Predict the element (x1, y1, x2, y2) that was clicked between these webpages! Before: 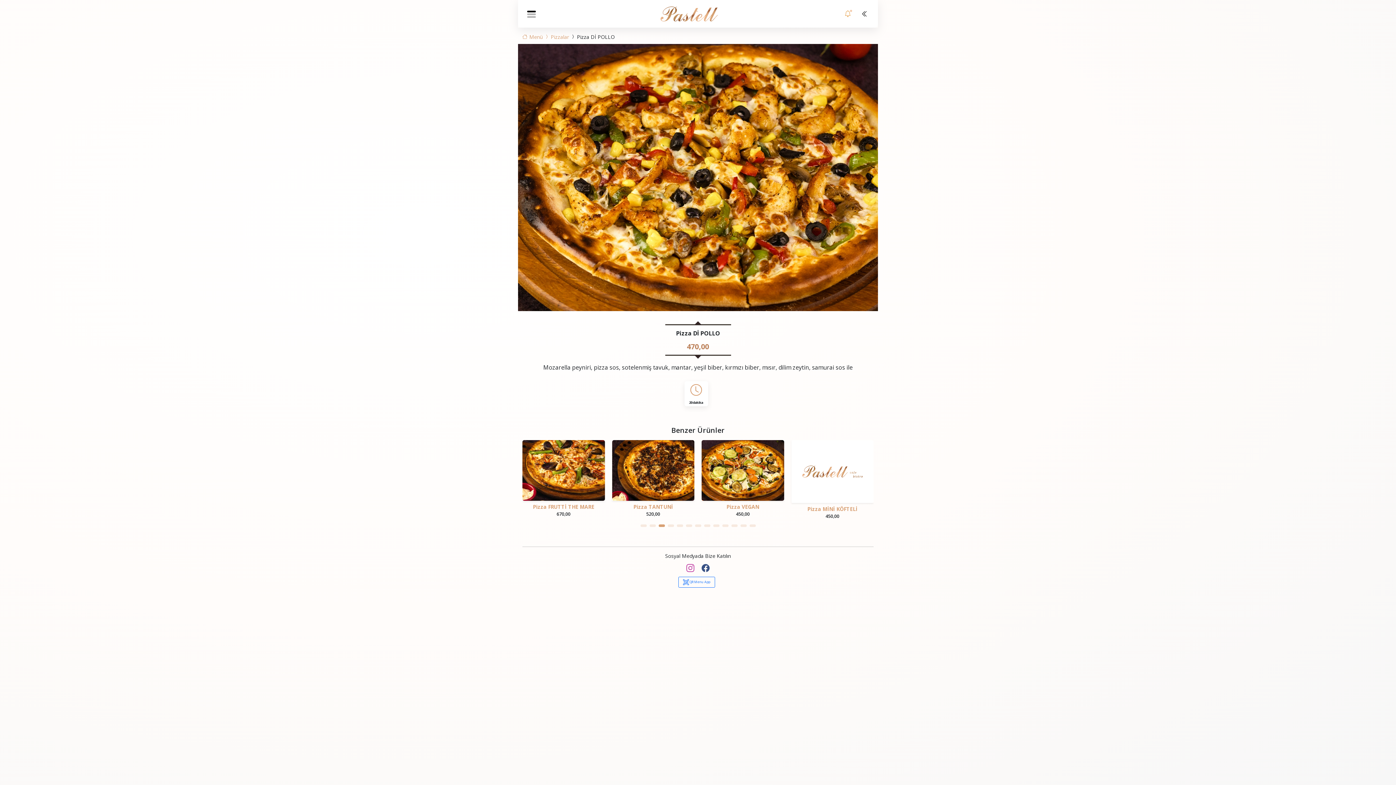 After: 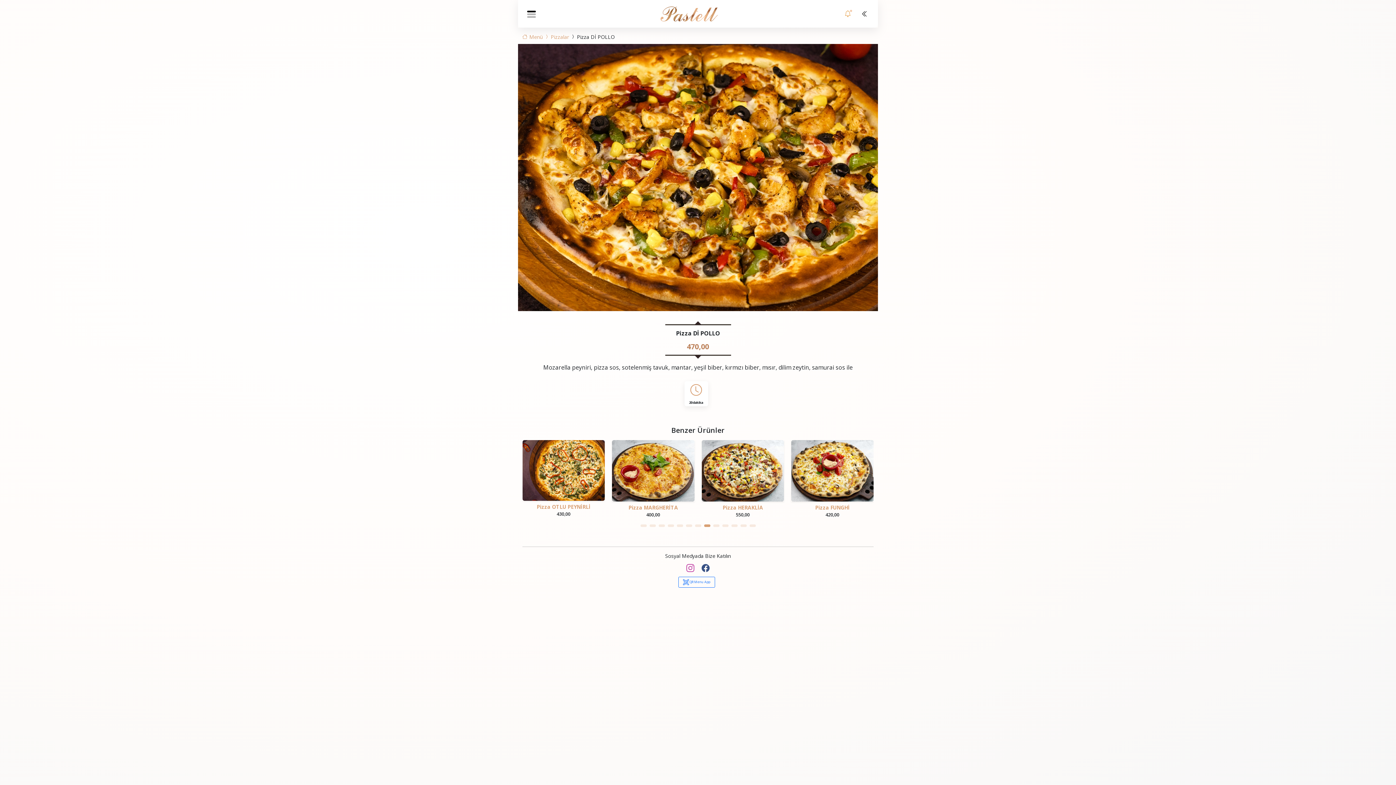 Action: label: Go to slide 5 bbox: (676, 522, 683, 525)